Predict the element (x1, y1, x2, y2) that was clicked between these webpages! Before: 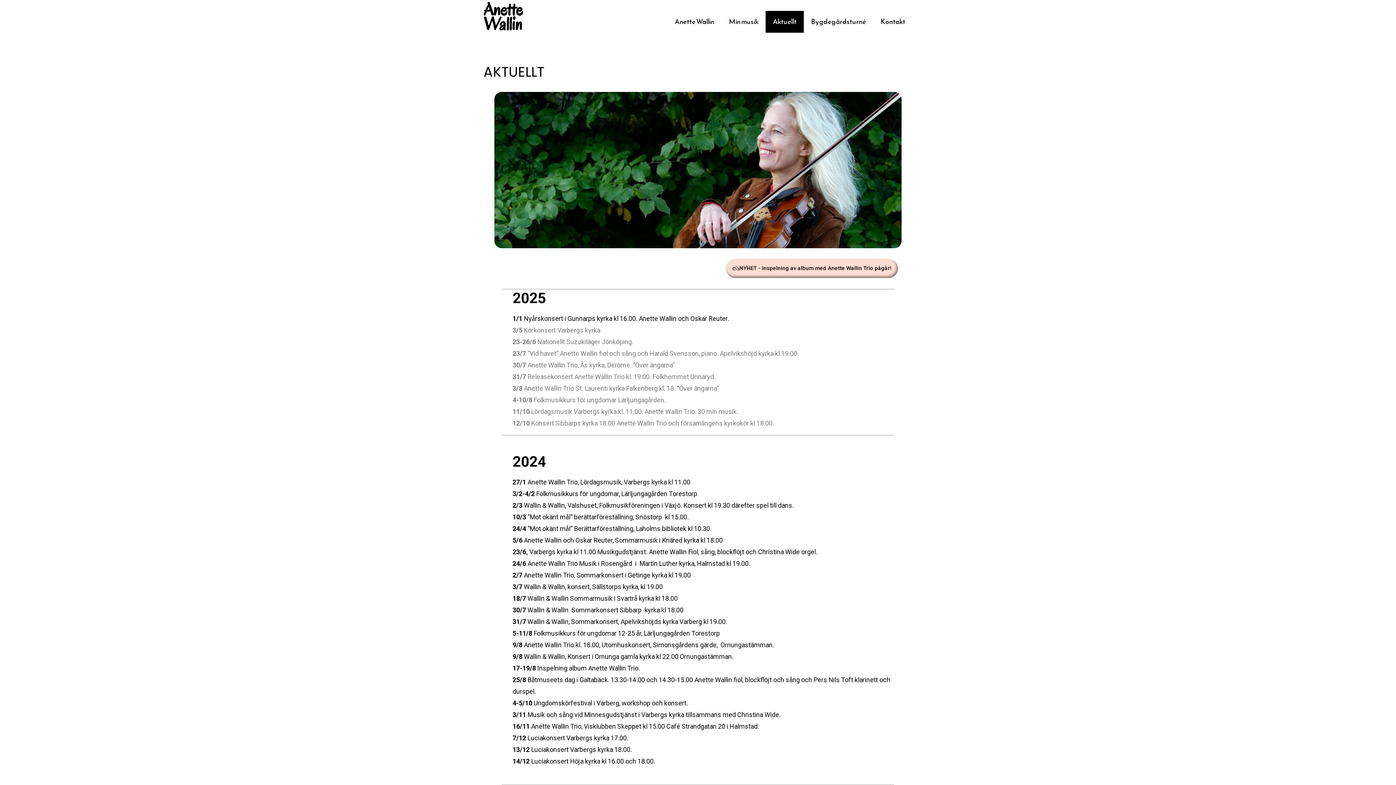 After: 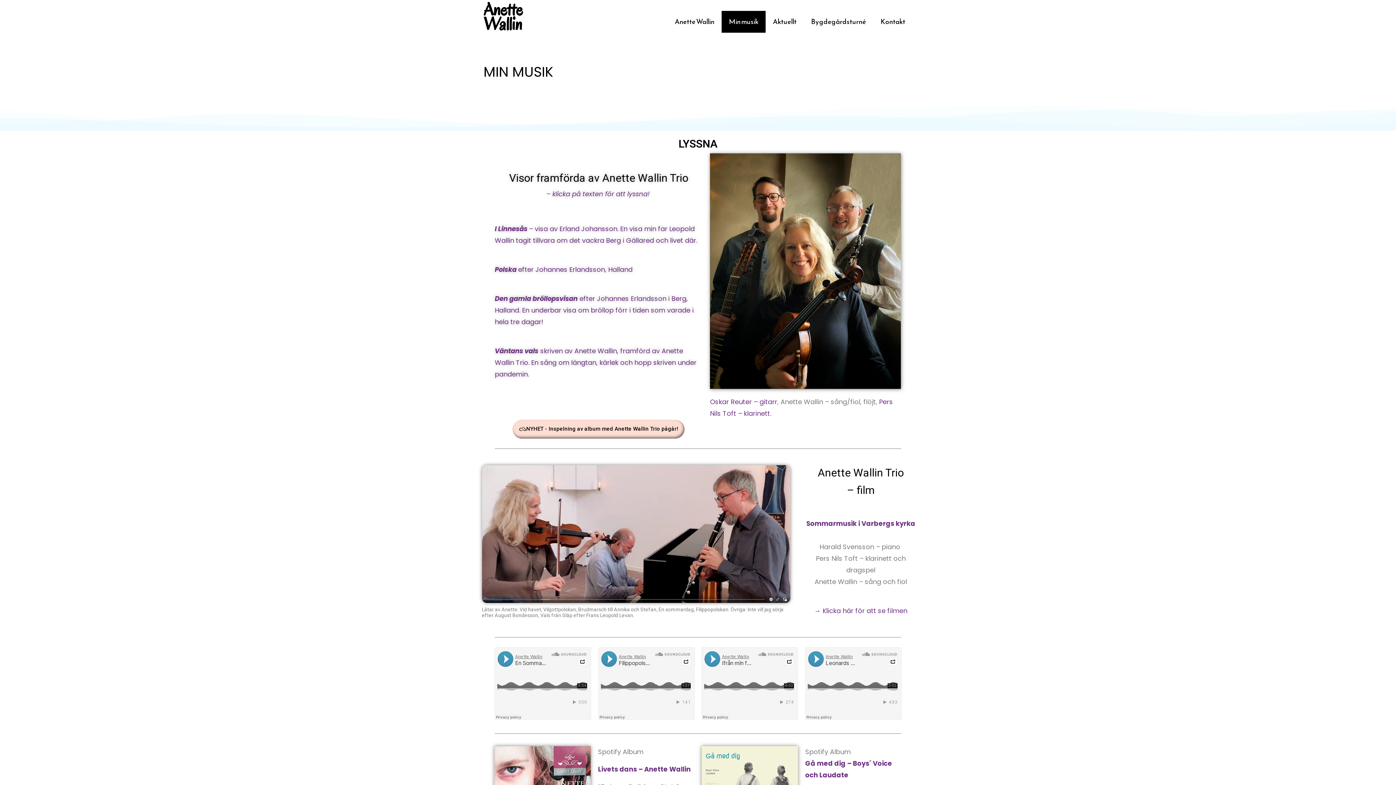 Action: label: Min musik bbox: (721, 10, 765, 32)